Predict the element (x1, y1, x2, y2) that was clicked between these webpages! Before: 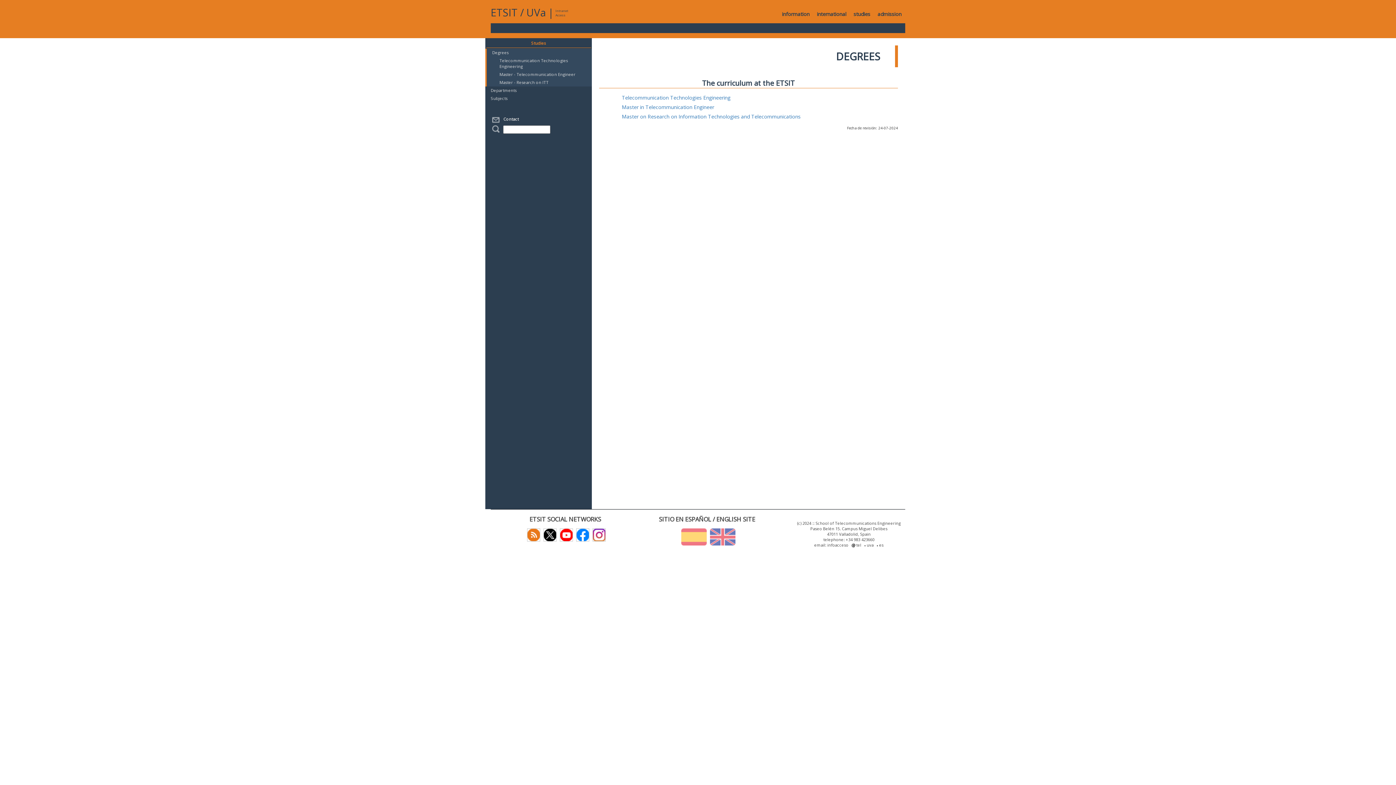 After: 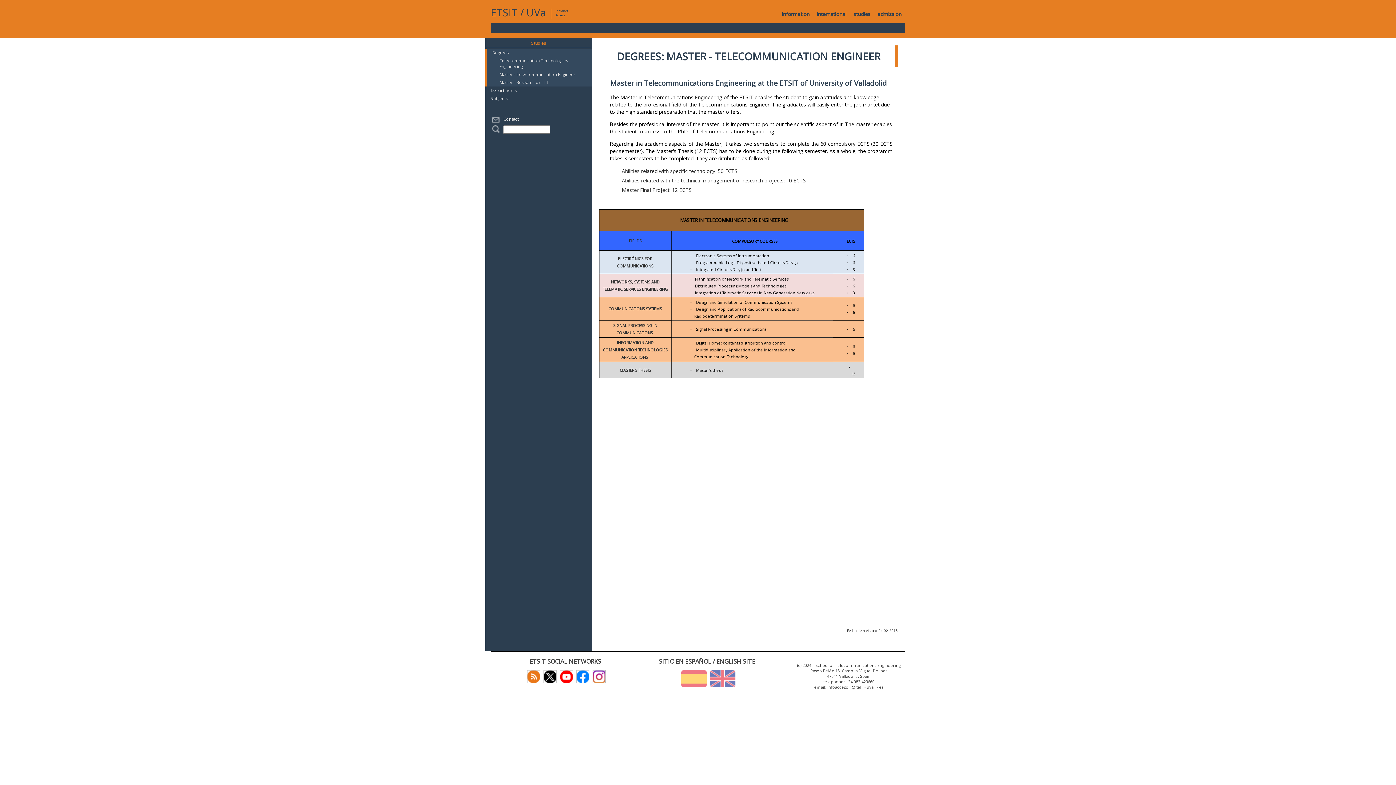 Action: bbox: (622, 103, 714, 110) label: Master in Telecommunication Engineer